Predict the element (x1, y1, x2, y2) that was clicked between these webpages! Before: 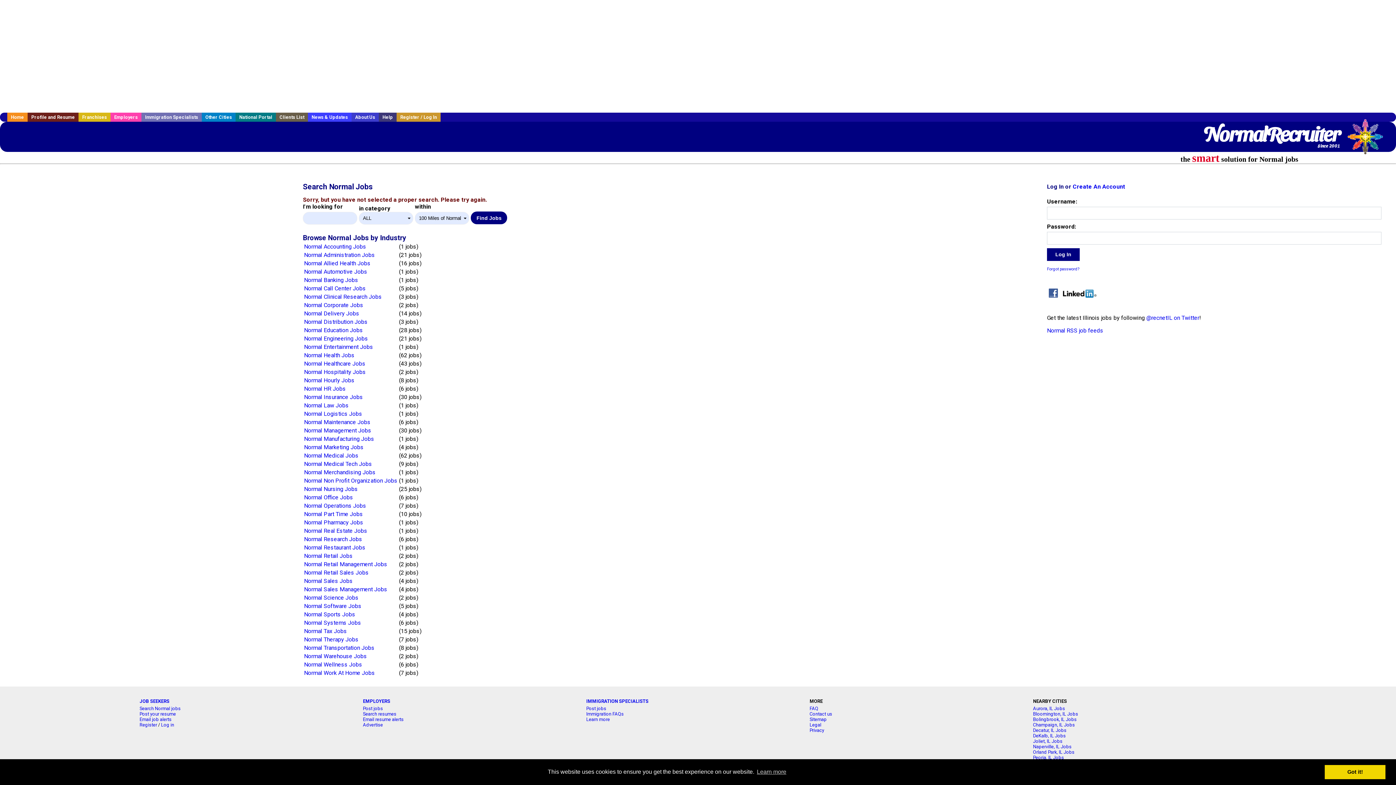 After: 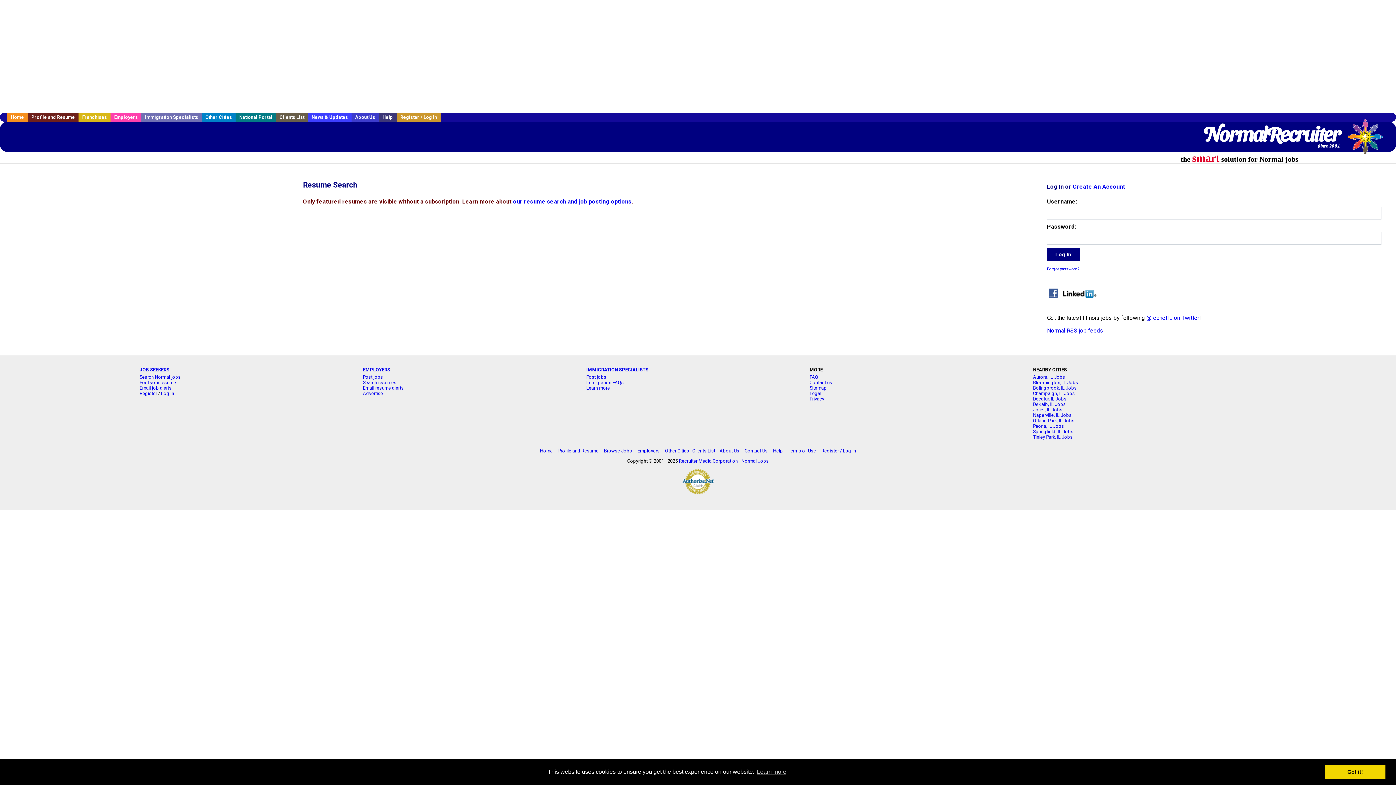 Action: label: Search resumes bbox: (363, 711, 396, 716)